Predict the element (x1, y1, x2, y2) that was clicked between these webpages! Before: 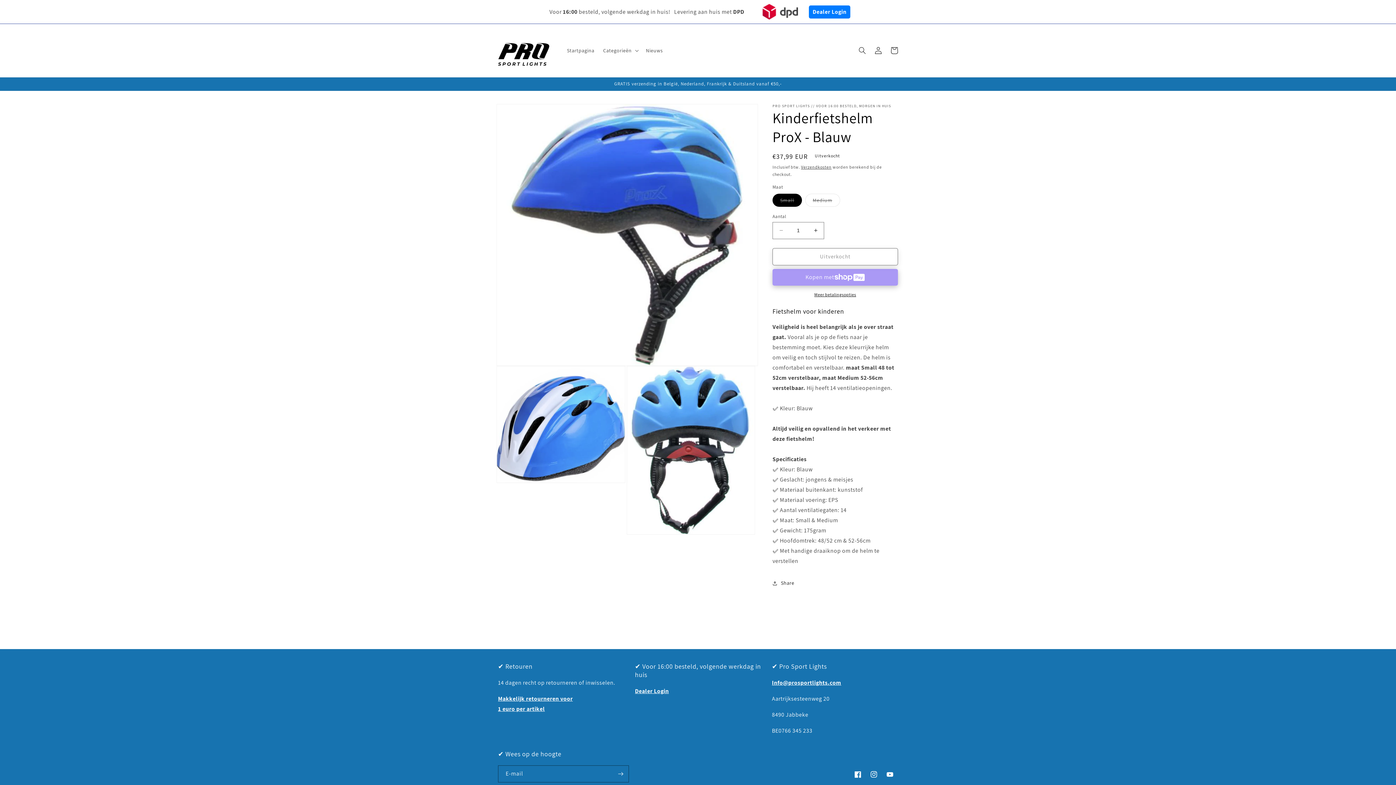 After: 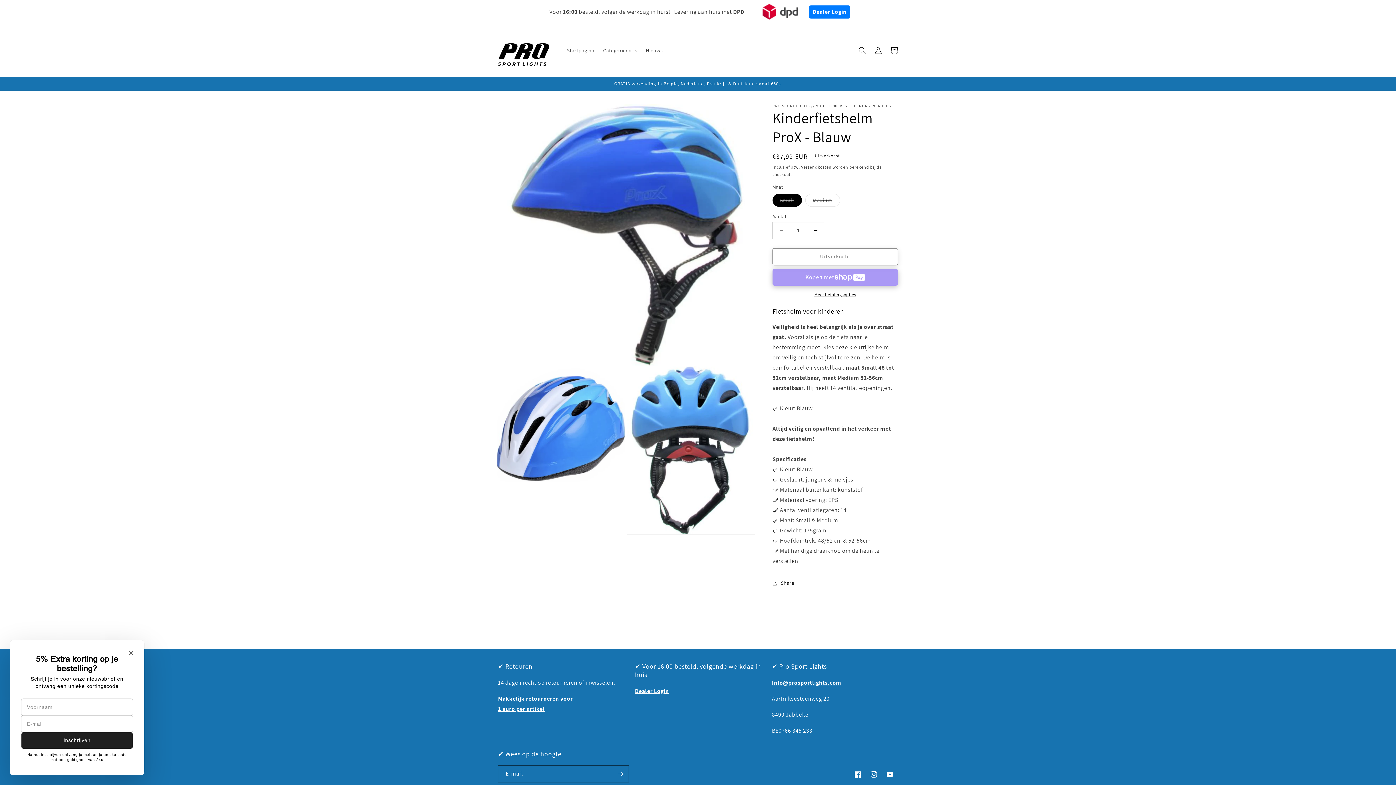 Action: bbox: (772, 679, 841, 686) label: Info@prosportlights.com